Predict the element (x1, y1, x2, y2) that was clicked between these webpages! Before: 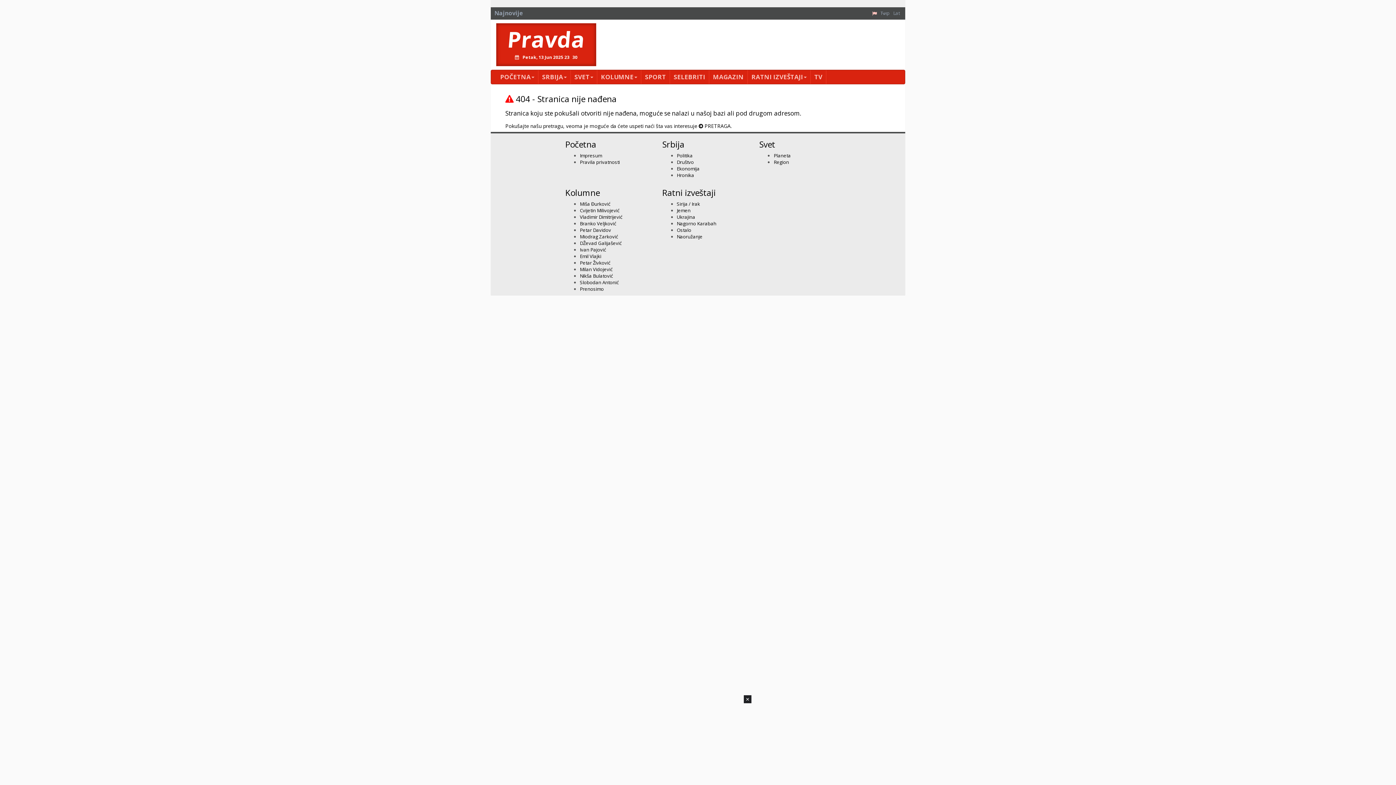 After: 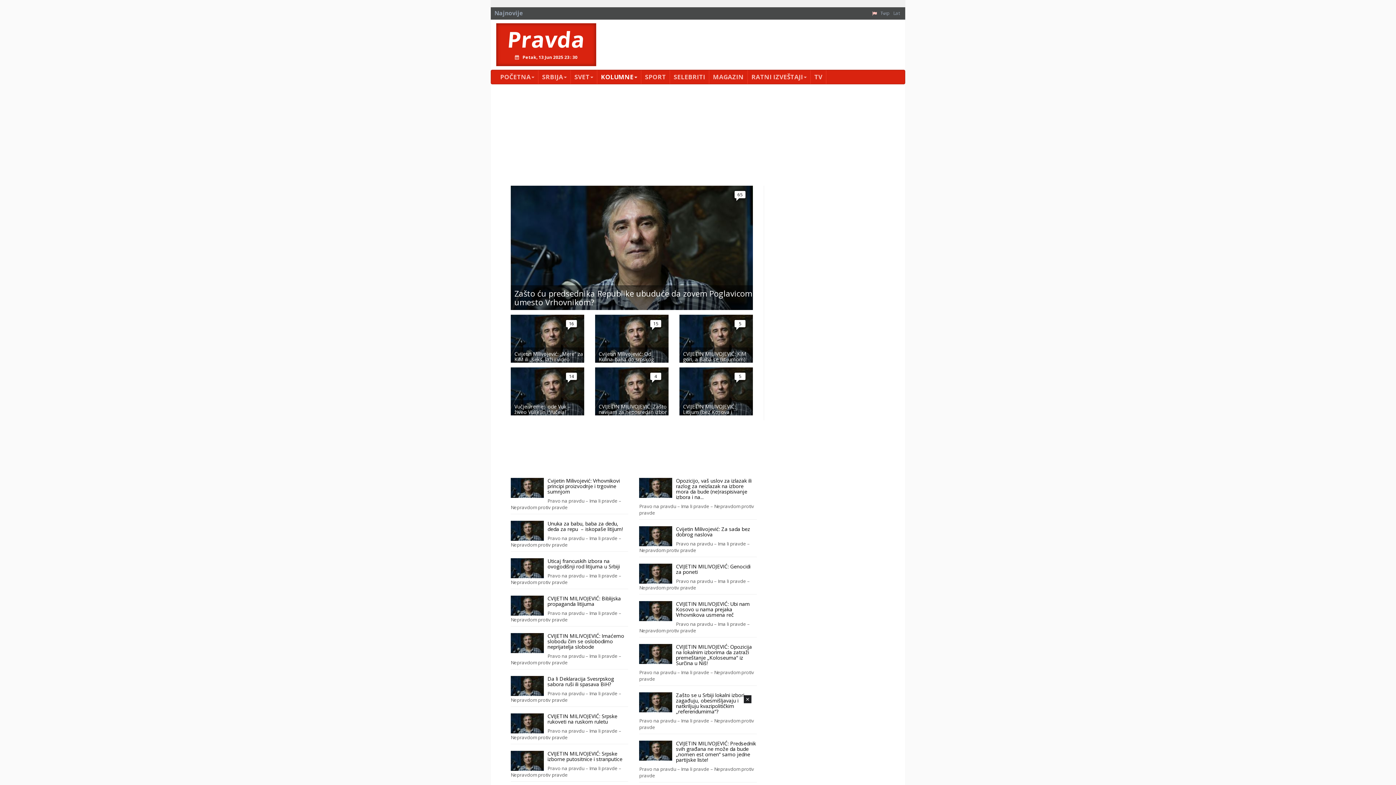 Action: label: Cvijetin Milivojević bbox: (580, 207, 619, 213)